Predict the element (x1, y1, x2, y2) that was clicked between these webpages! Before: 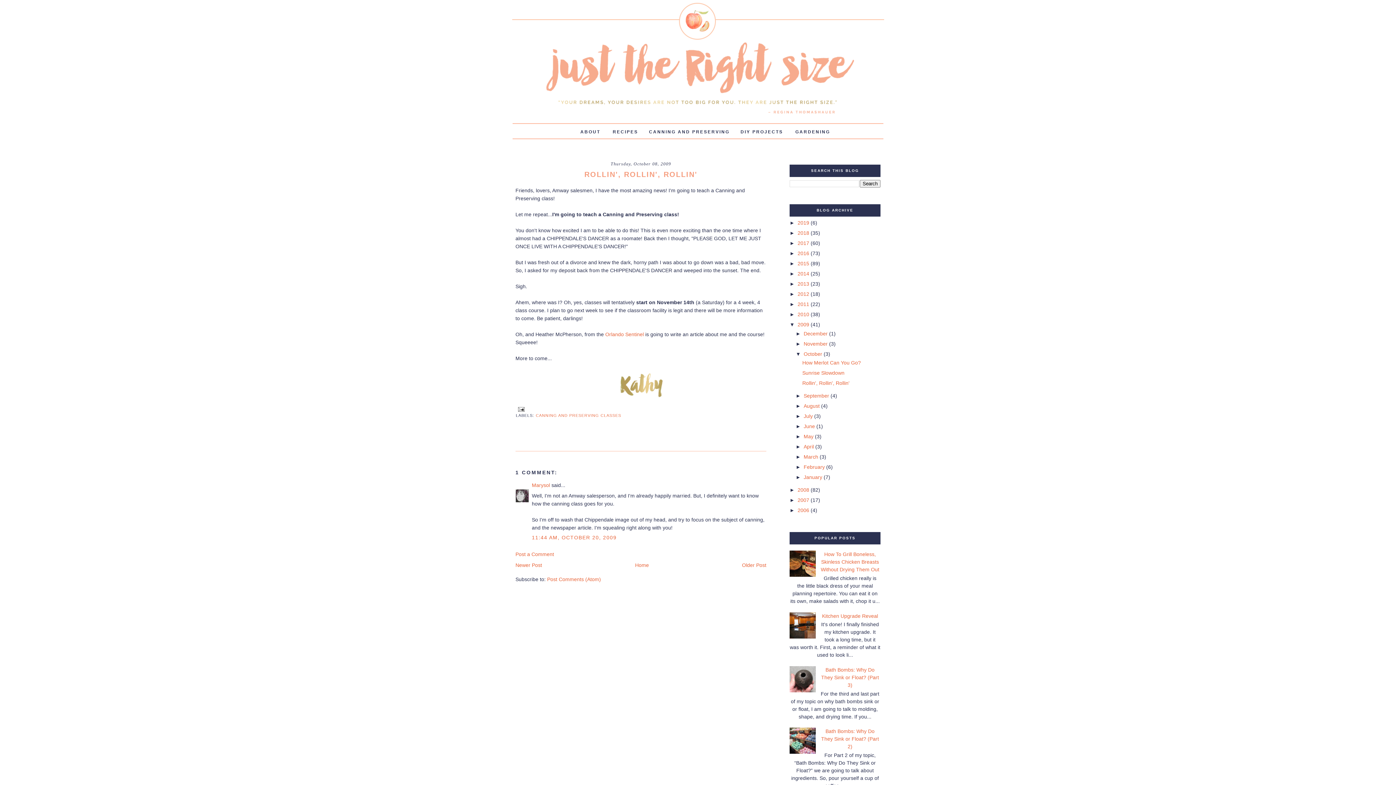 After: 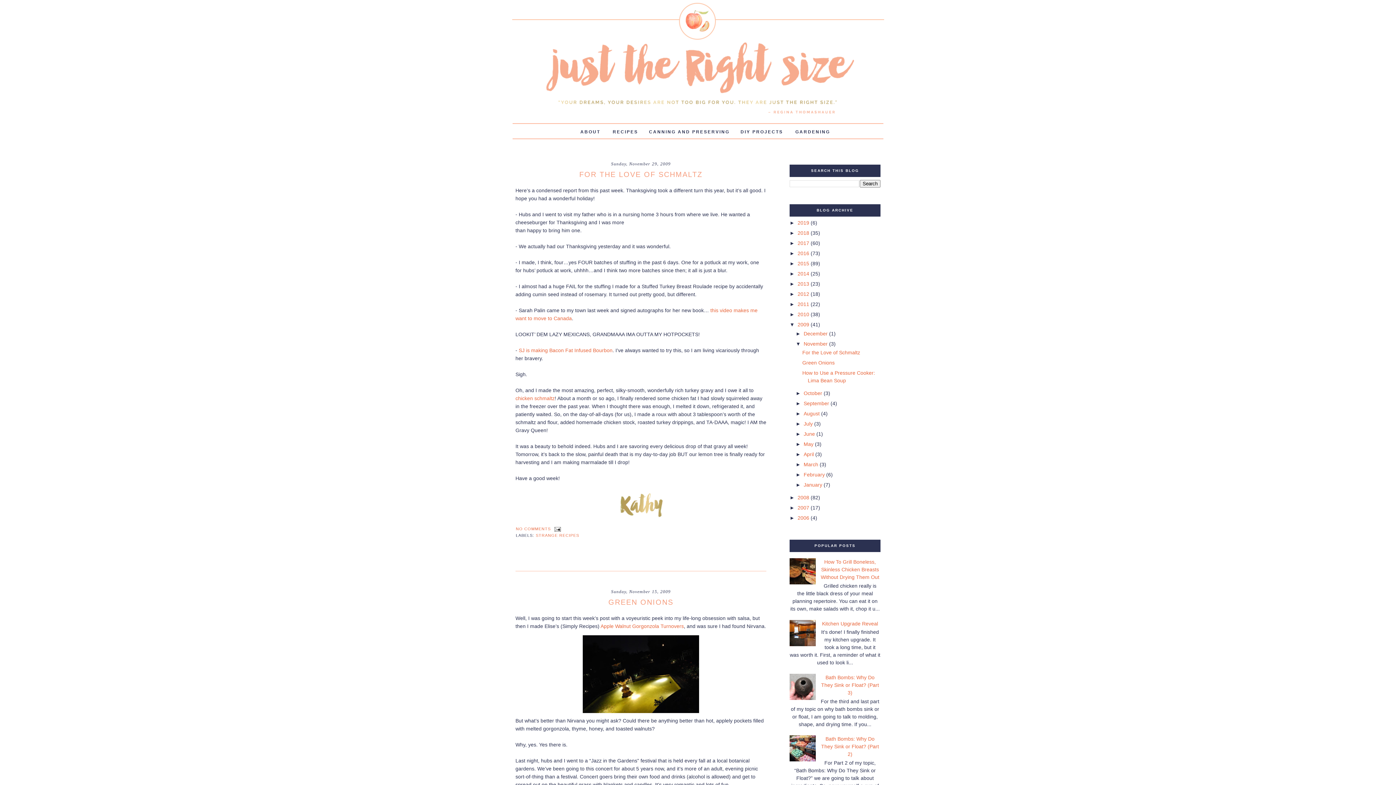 Action: label: November  bbox: (803, 340, 829, 346)